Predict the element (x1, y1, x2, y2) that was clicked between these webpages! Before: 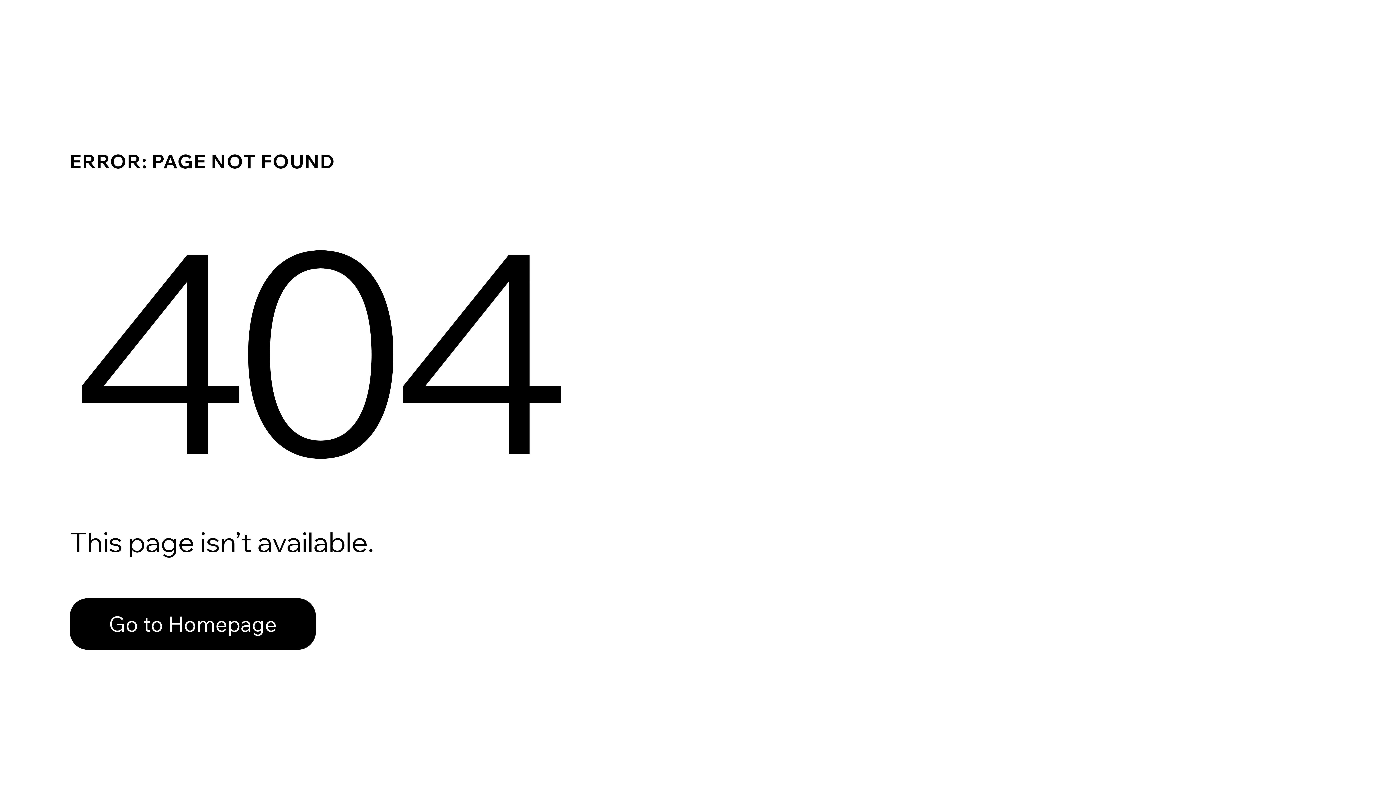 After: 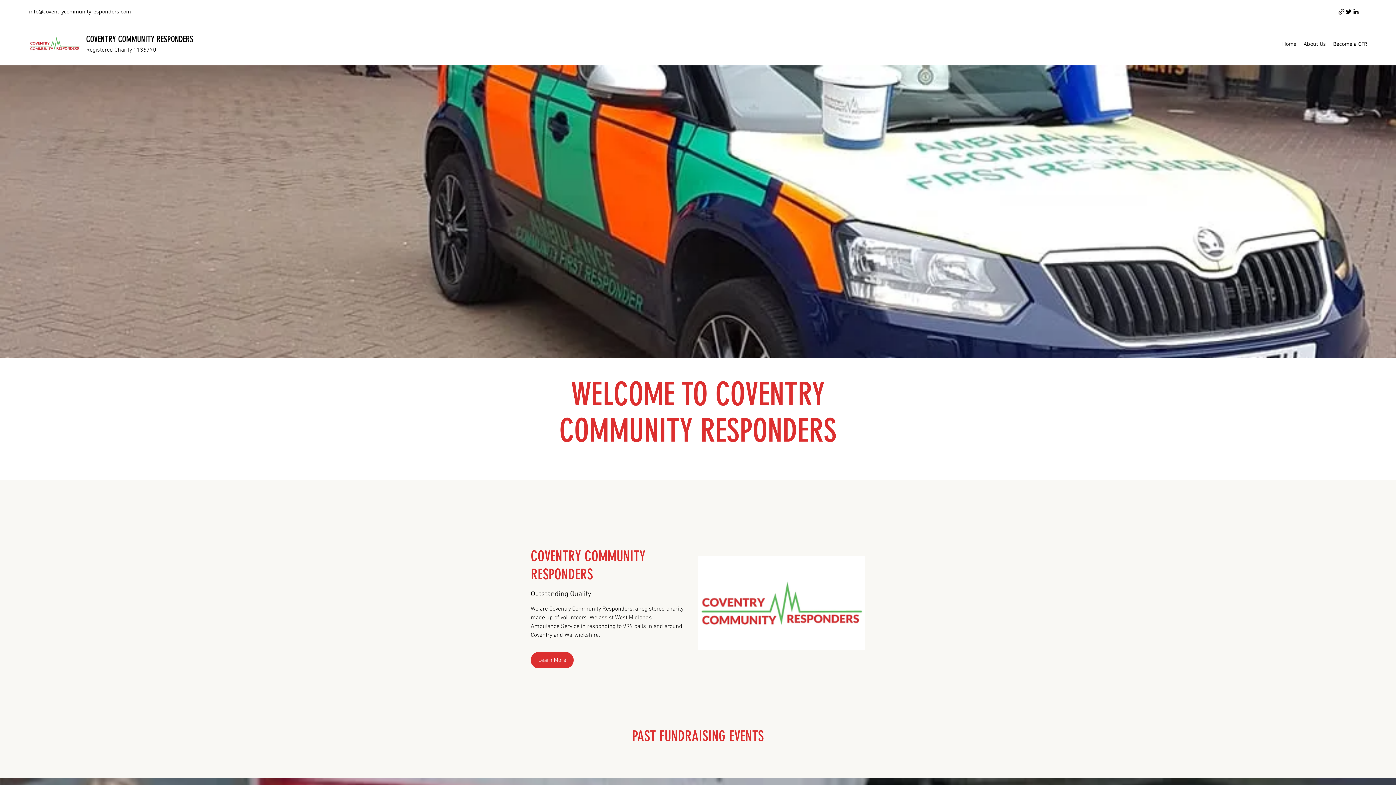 Action: label: Go to Homepage bbox: (69, 582, 768, 659)